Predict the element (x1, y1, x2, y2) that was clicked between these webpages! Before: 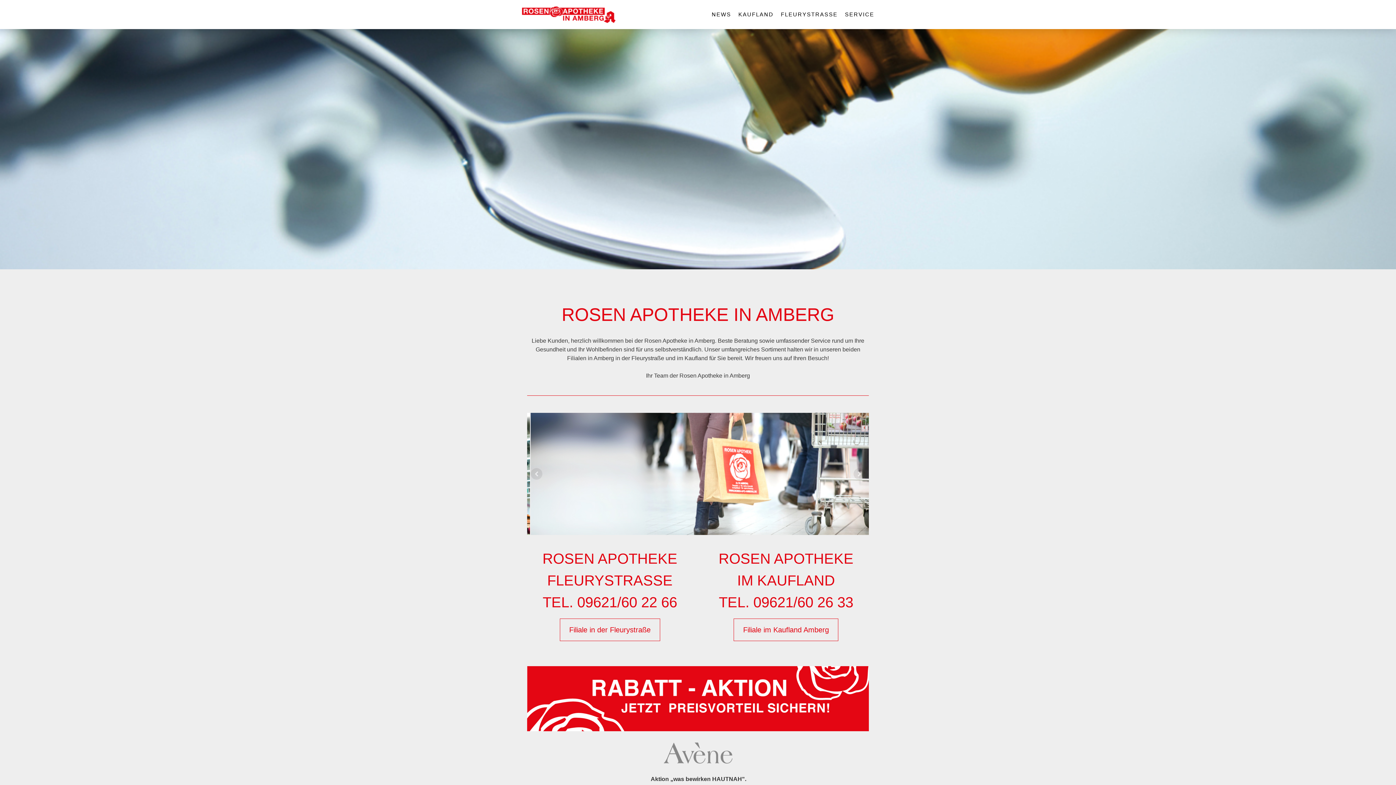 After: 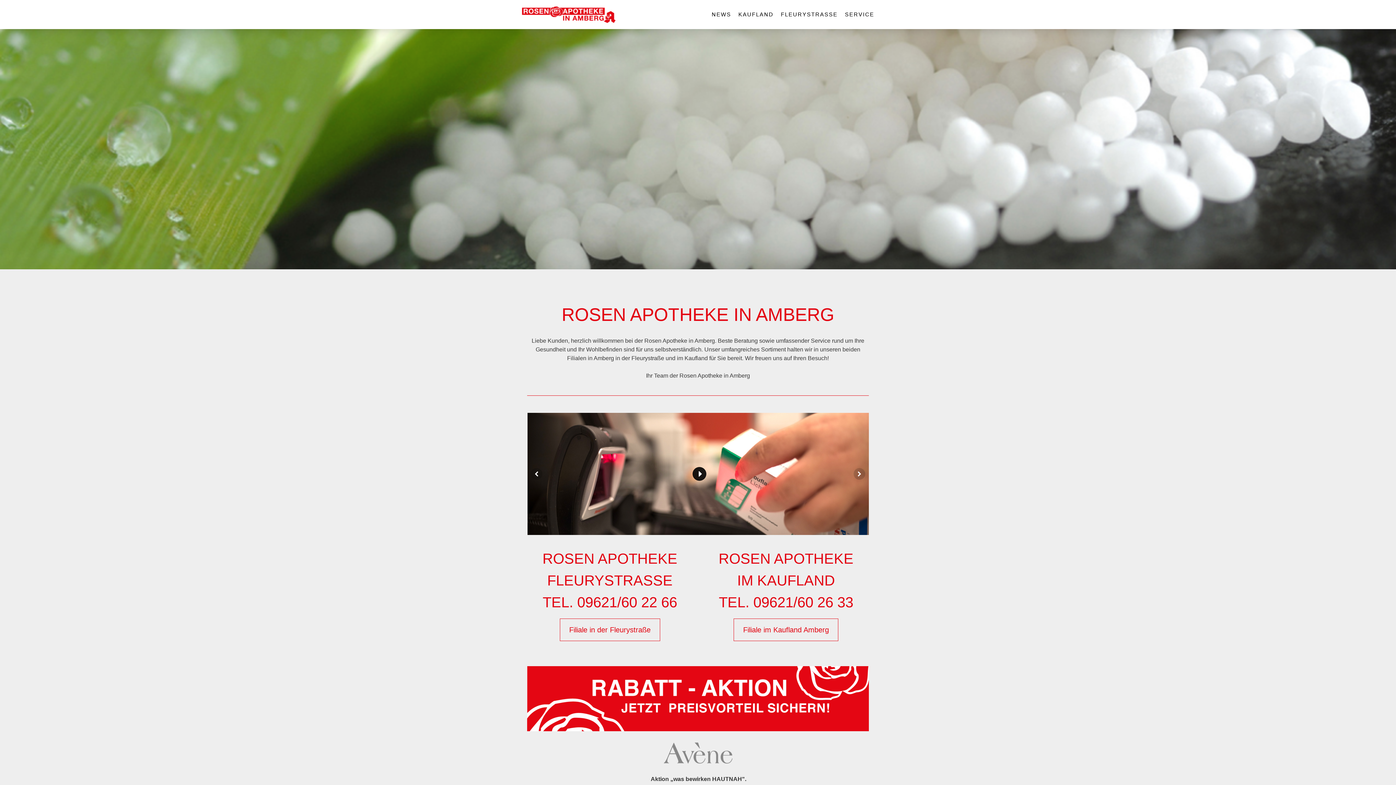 Action: bbox: (692, 467, 706, 481)